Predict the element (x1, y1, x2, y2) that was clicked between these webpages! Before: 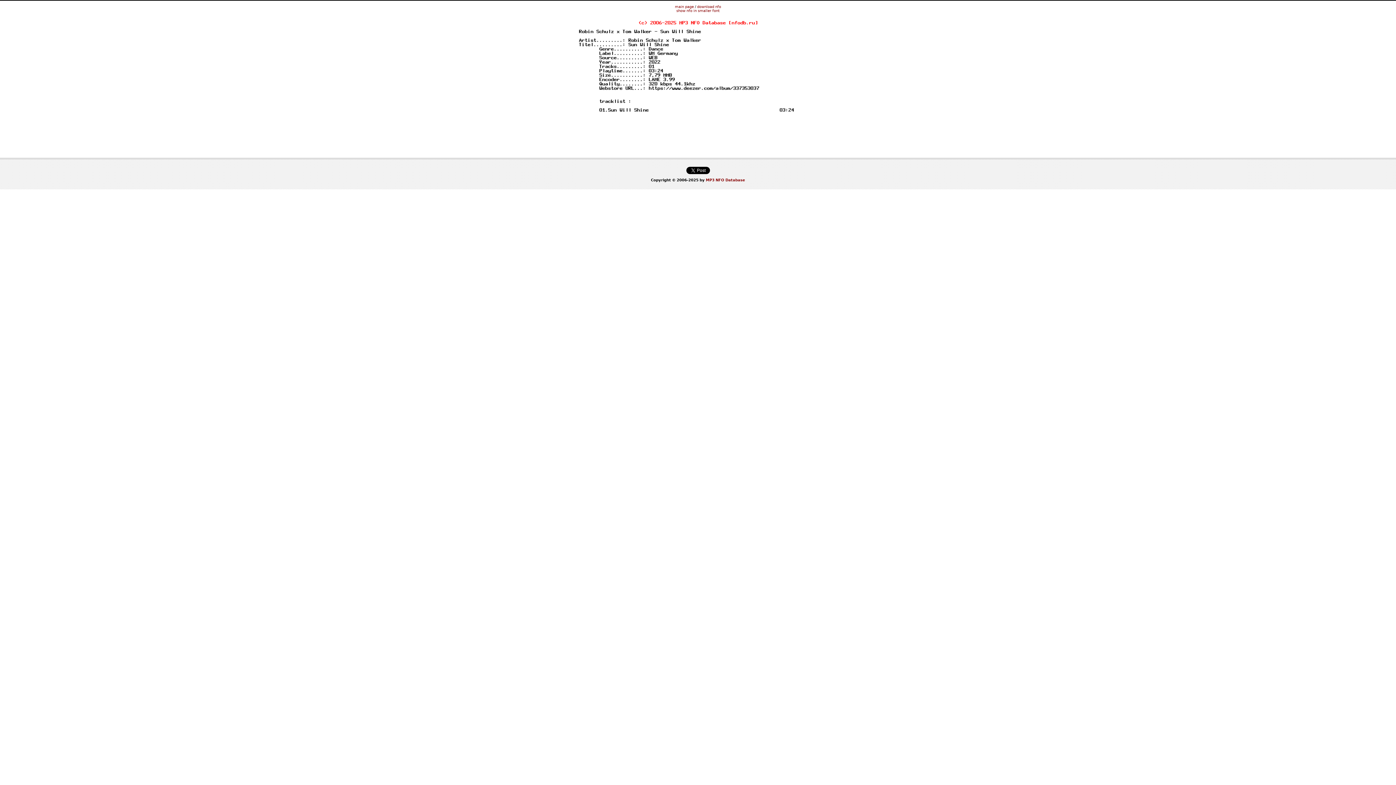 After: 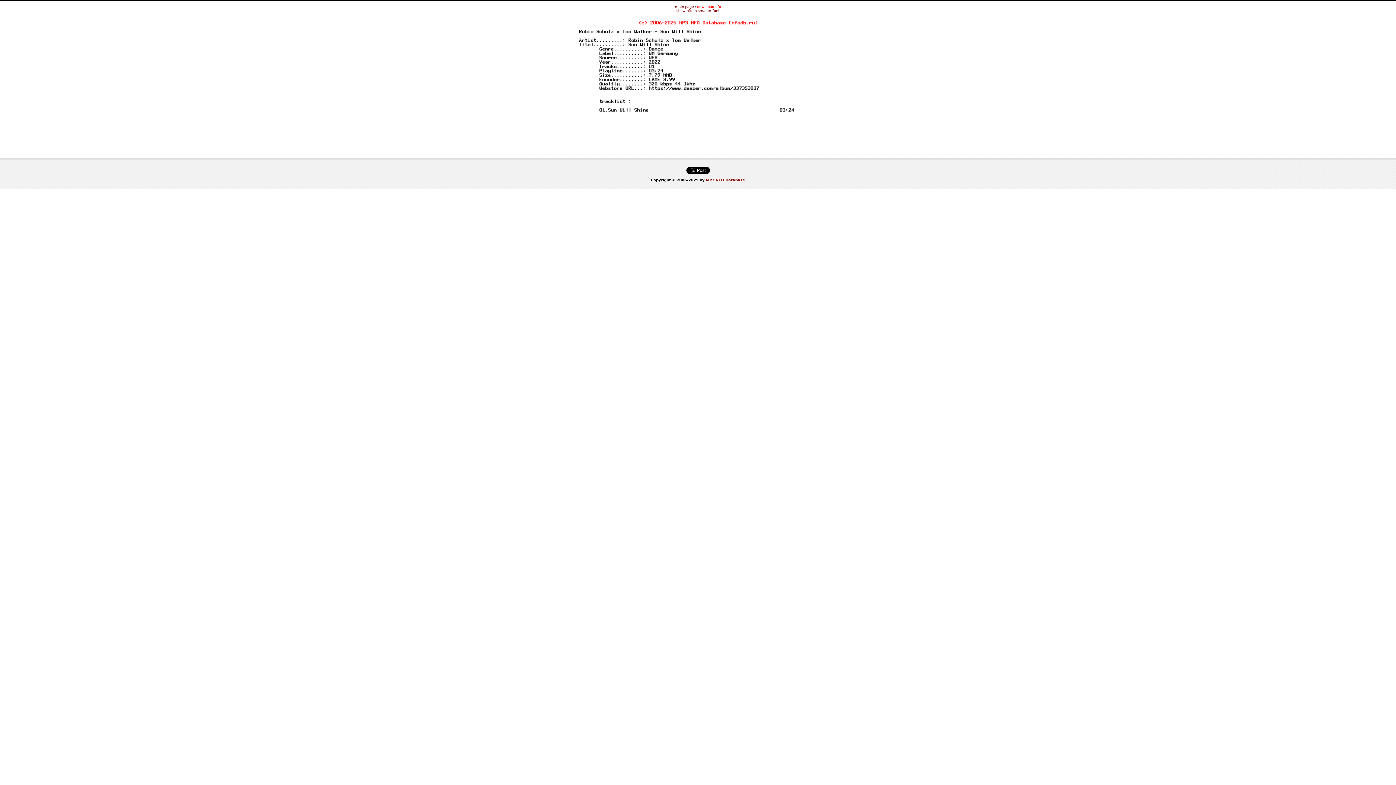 Action: label: download nfo bbox: (697, 4, 721, 8)